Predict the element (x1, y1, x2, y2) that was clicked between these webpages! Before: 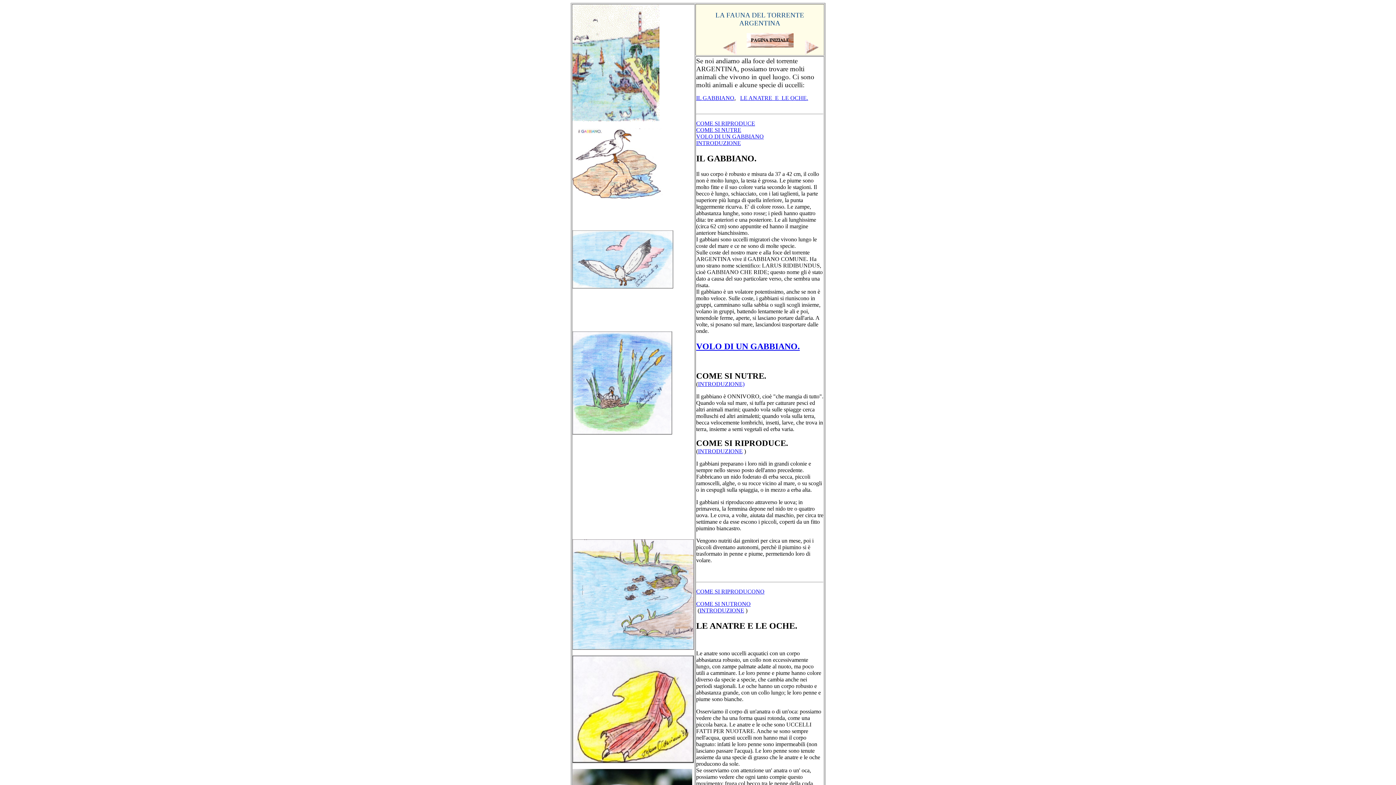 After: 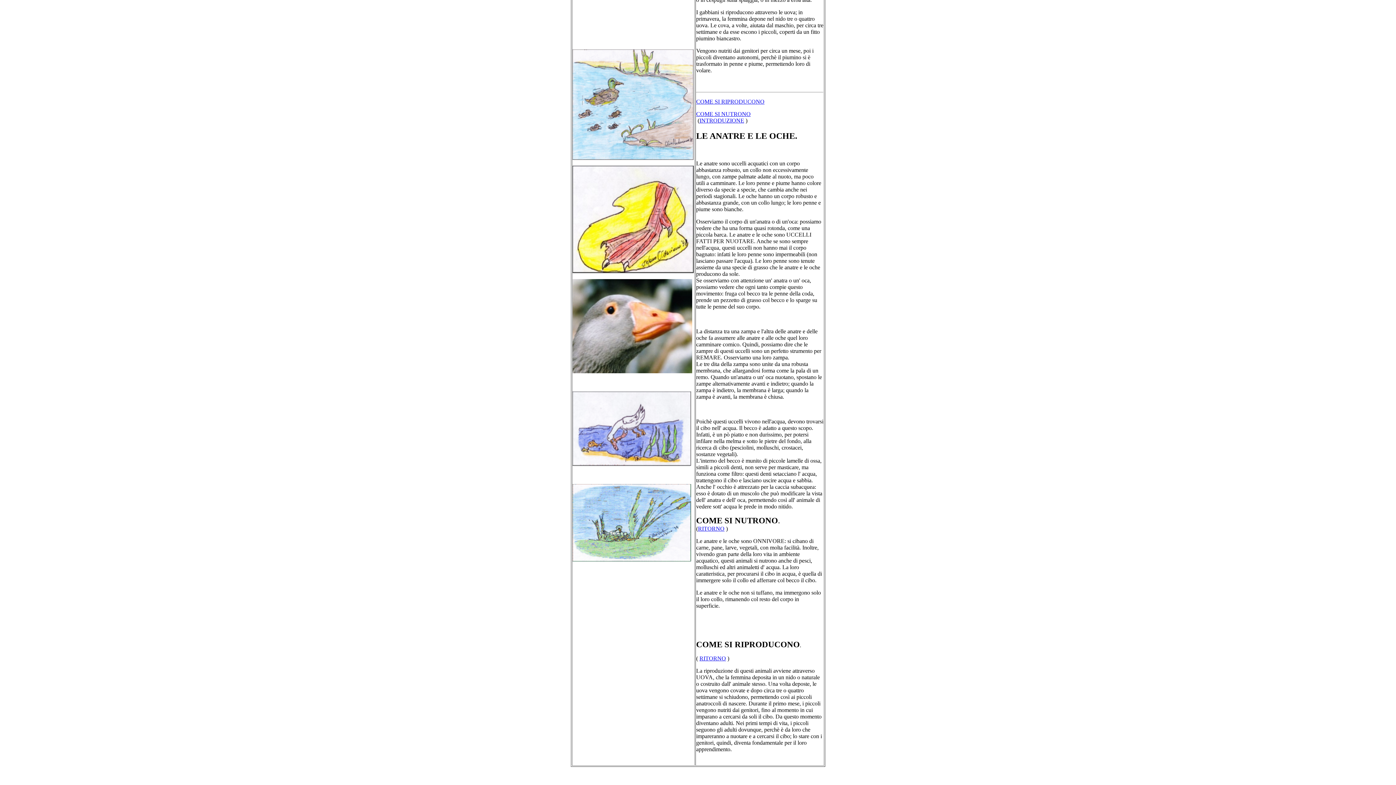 Action: bbox: (696, 588, 764, 594) label: COME SI RIPRODUCONO